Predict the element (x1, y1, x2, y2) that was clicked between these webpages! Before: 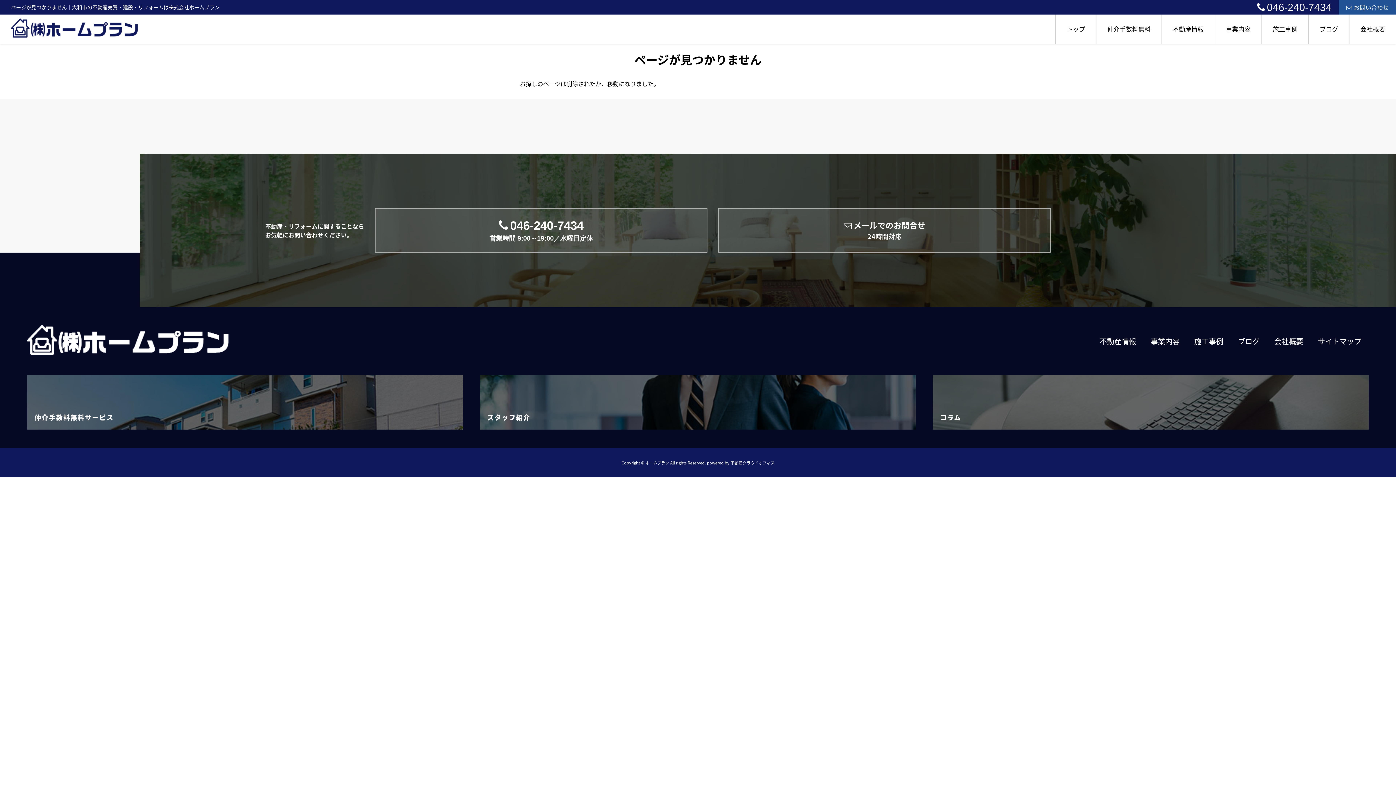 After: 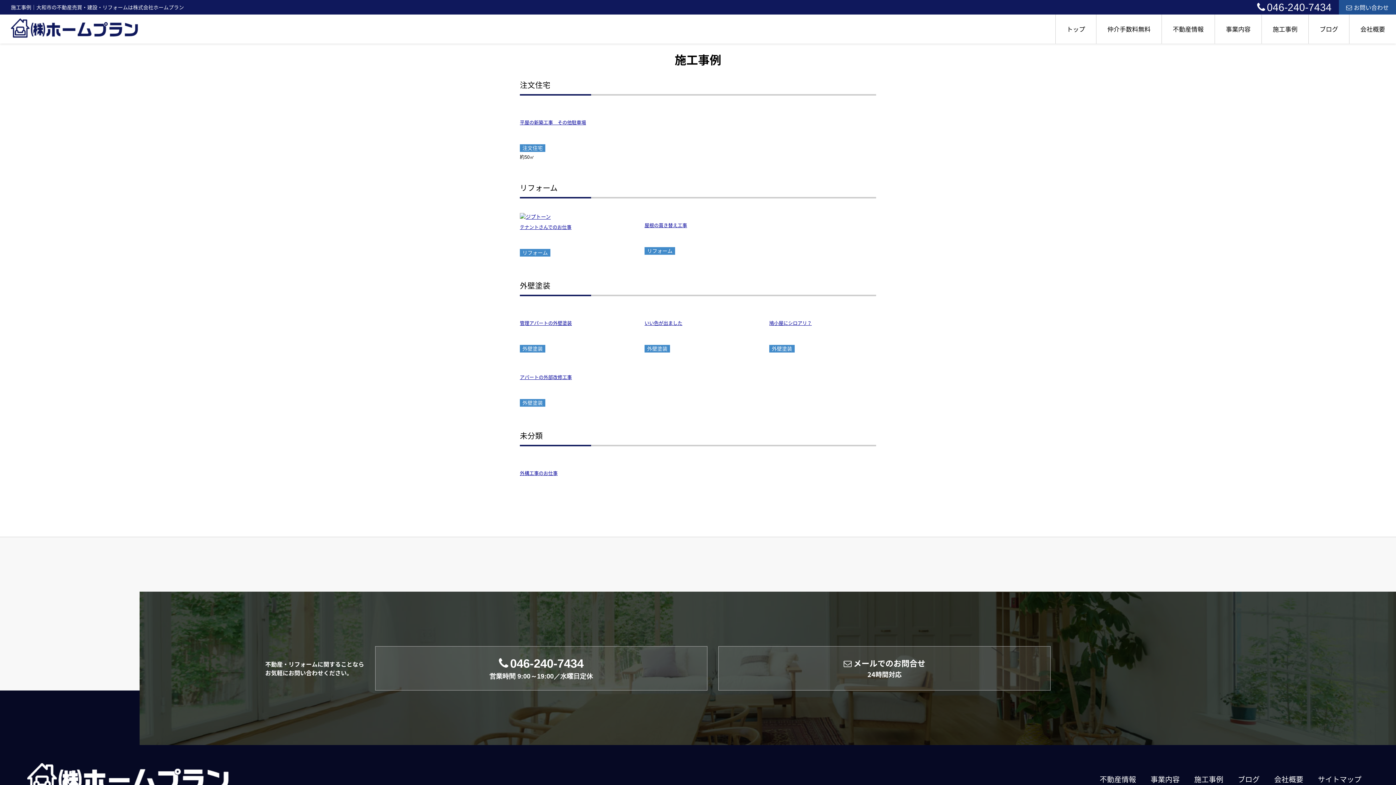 Action: label: 施工事例 bbox: (1187, 335, 1230, 346)